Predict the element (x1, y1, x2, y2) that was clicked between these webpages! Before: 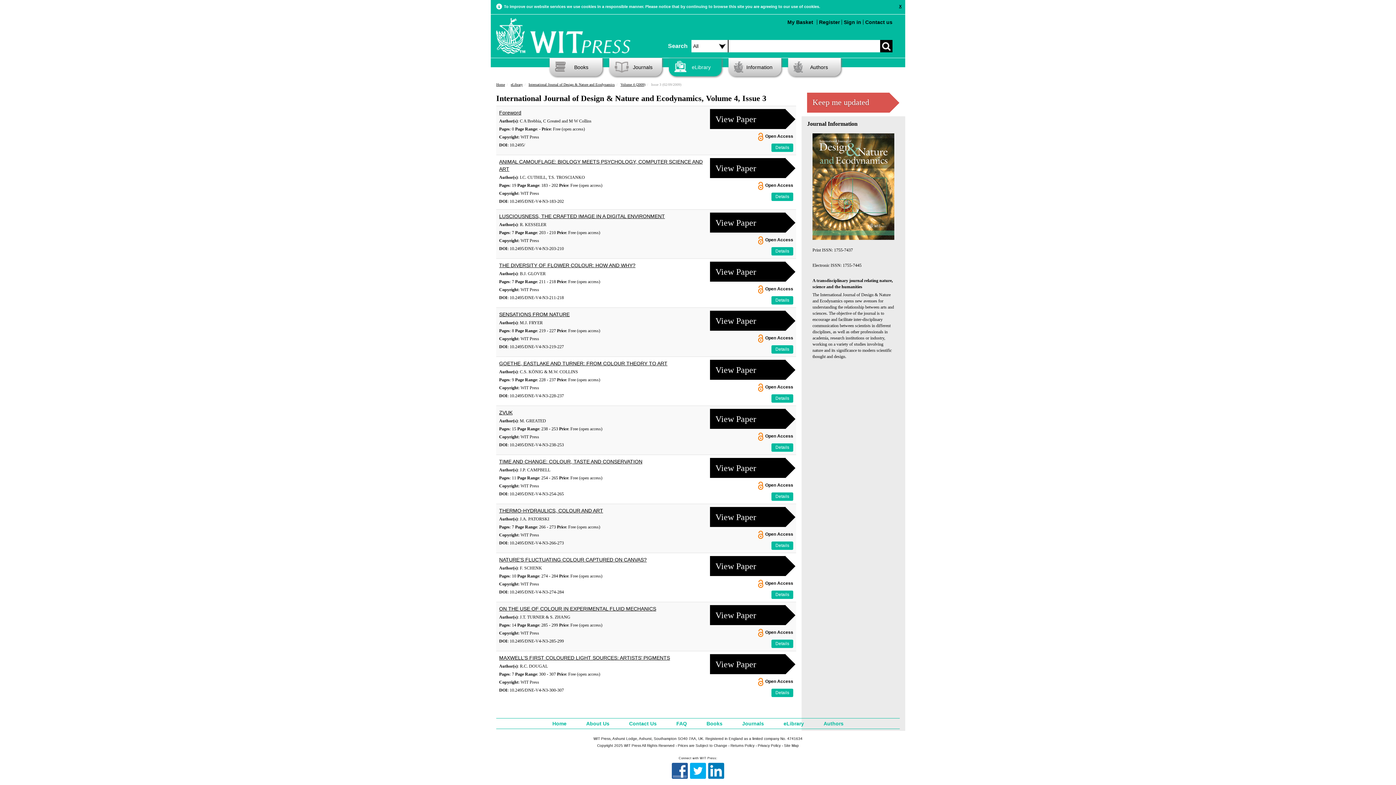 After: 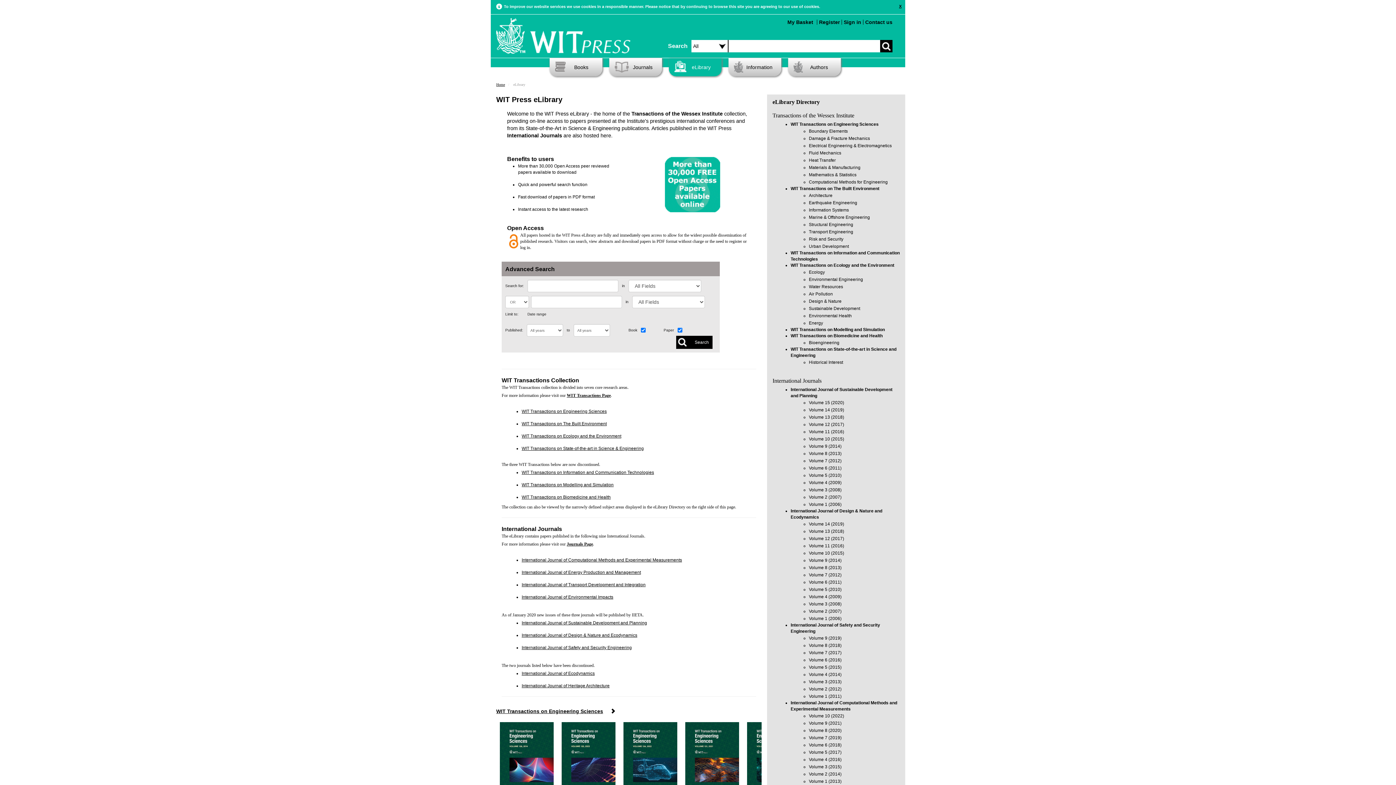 Action: bbox: (669, 58, 721, 76) label: eLibrary